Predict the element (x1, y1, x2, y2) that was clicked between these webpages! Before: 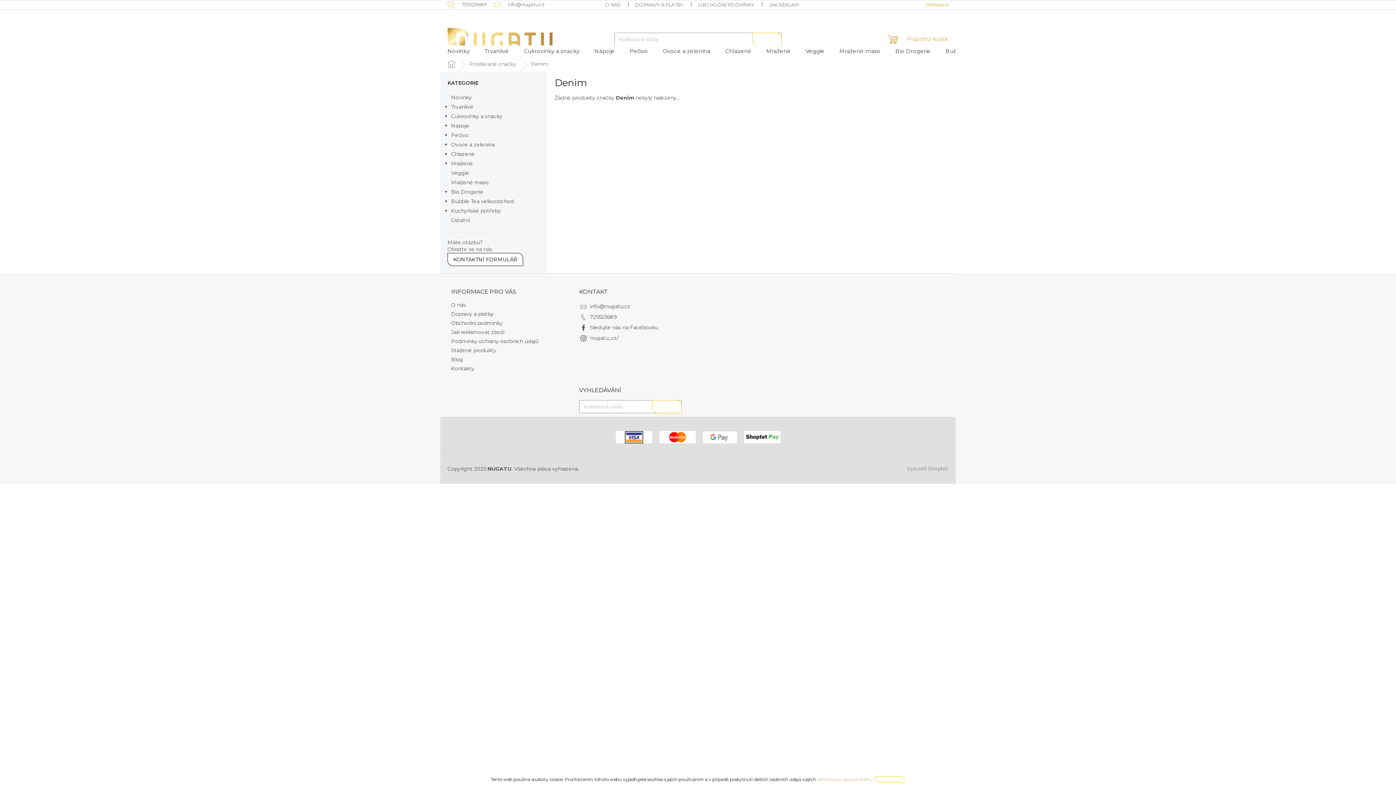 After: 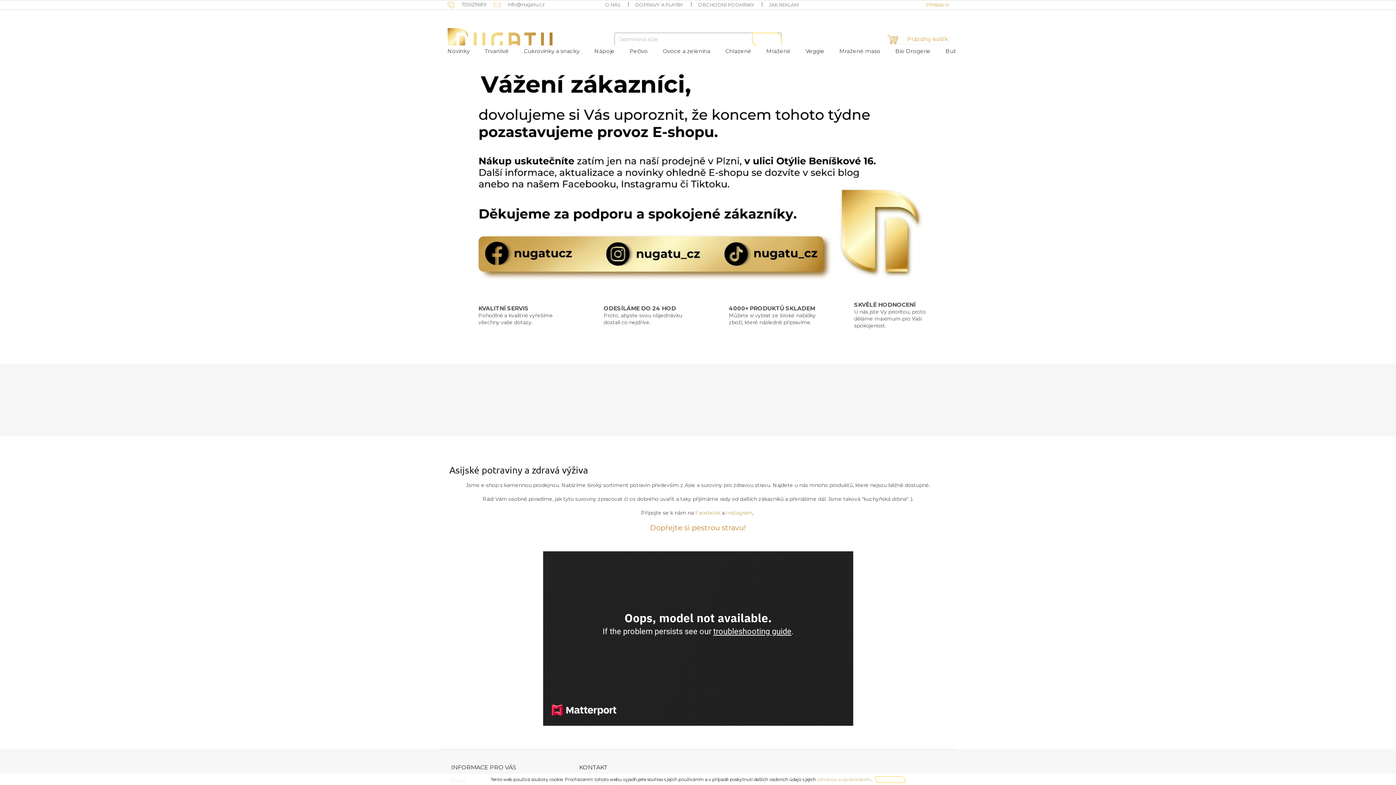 Action: bbox: (447, 28, 552, 49)